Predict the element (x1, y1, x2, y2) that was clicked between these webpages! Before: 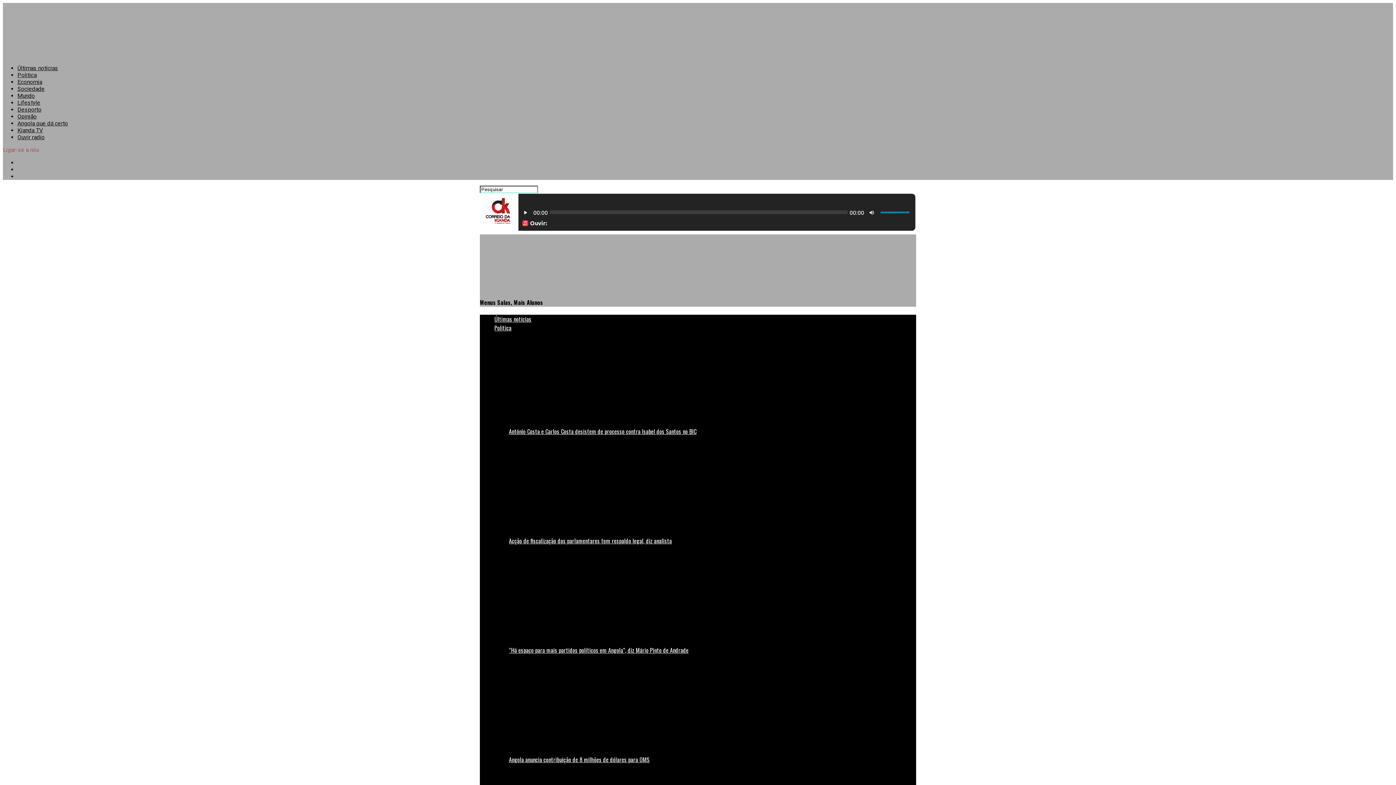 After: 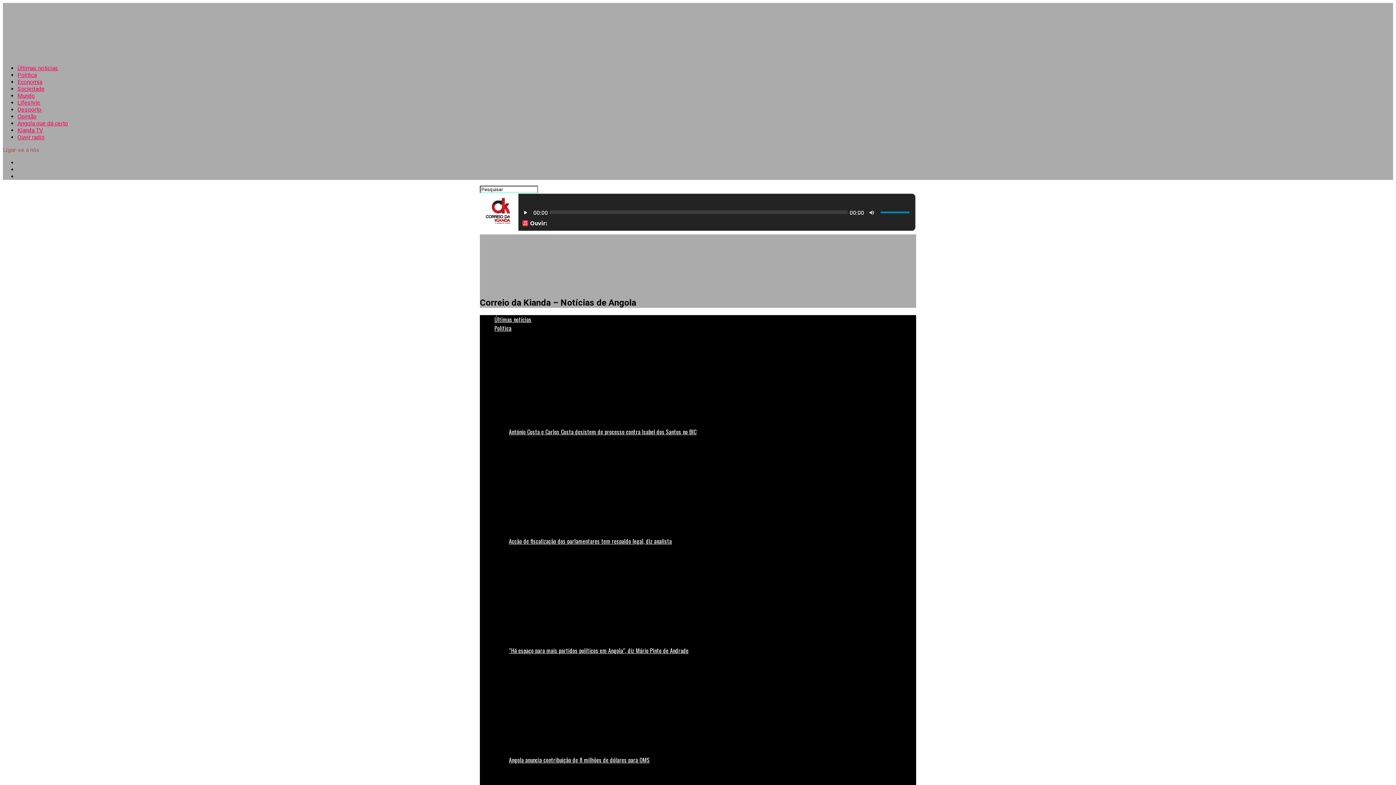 Action: bbox: (17, 71, 36, 78) label: Politica